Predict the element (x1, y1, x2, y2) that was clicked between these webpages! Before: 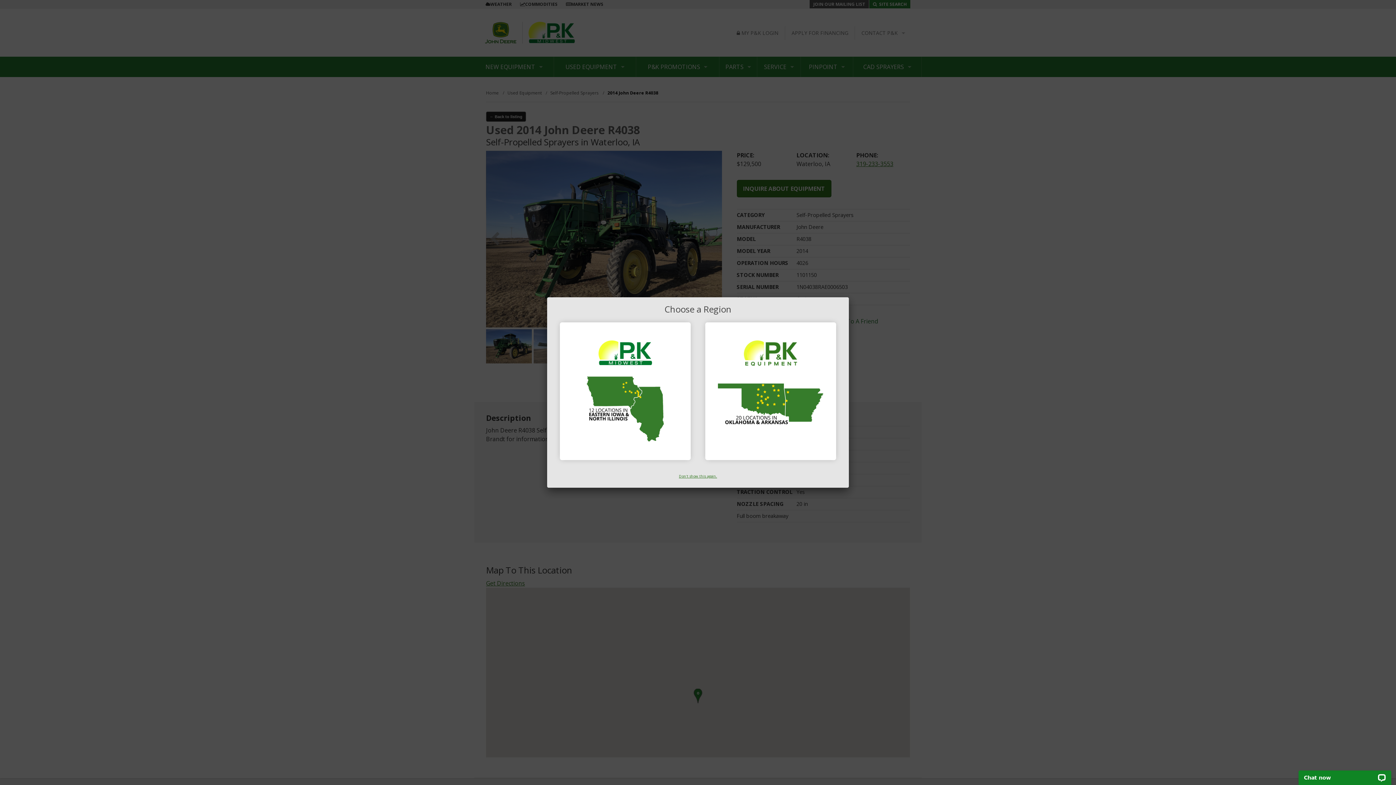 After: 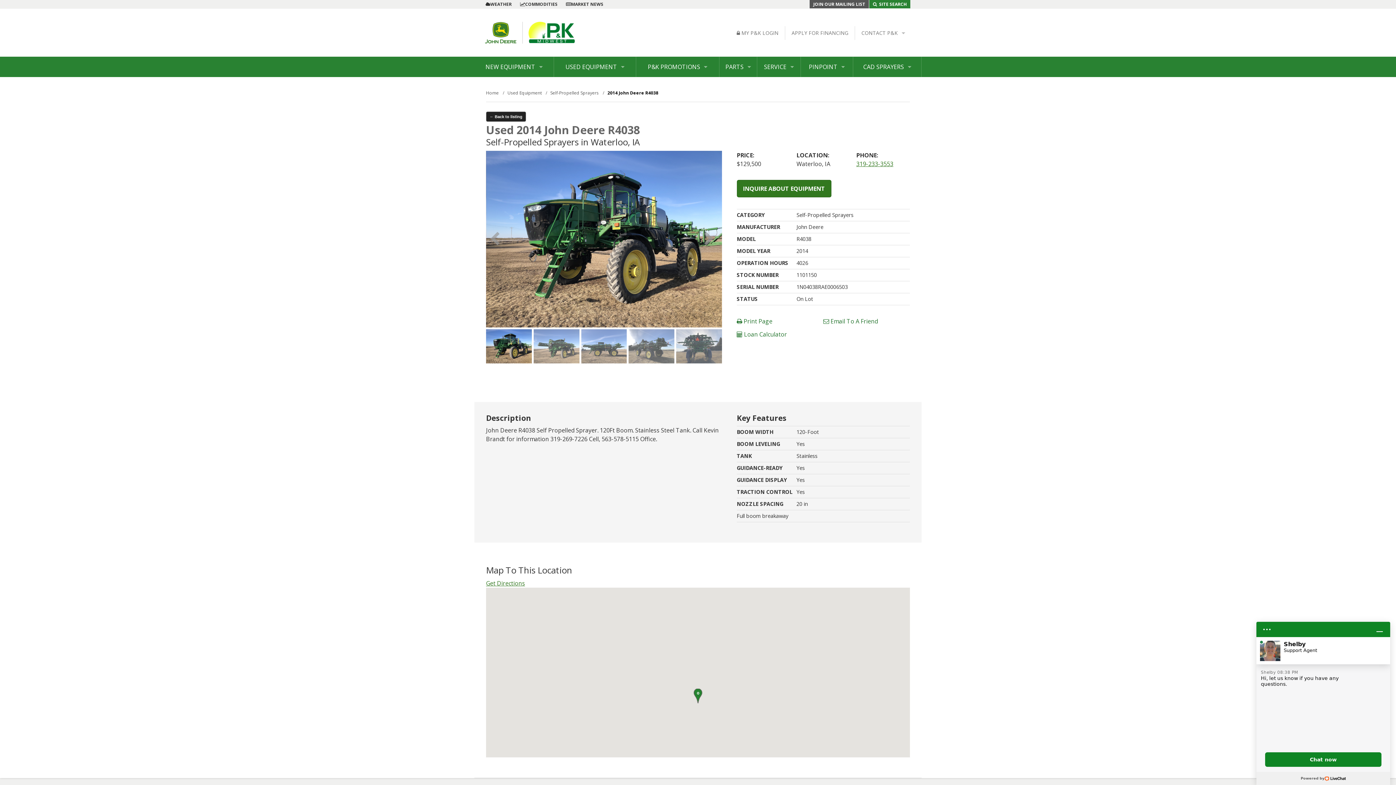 Action: bbox: (679, 473, 717, 478) label: Don't show this again.